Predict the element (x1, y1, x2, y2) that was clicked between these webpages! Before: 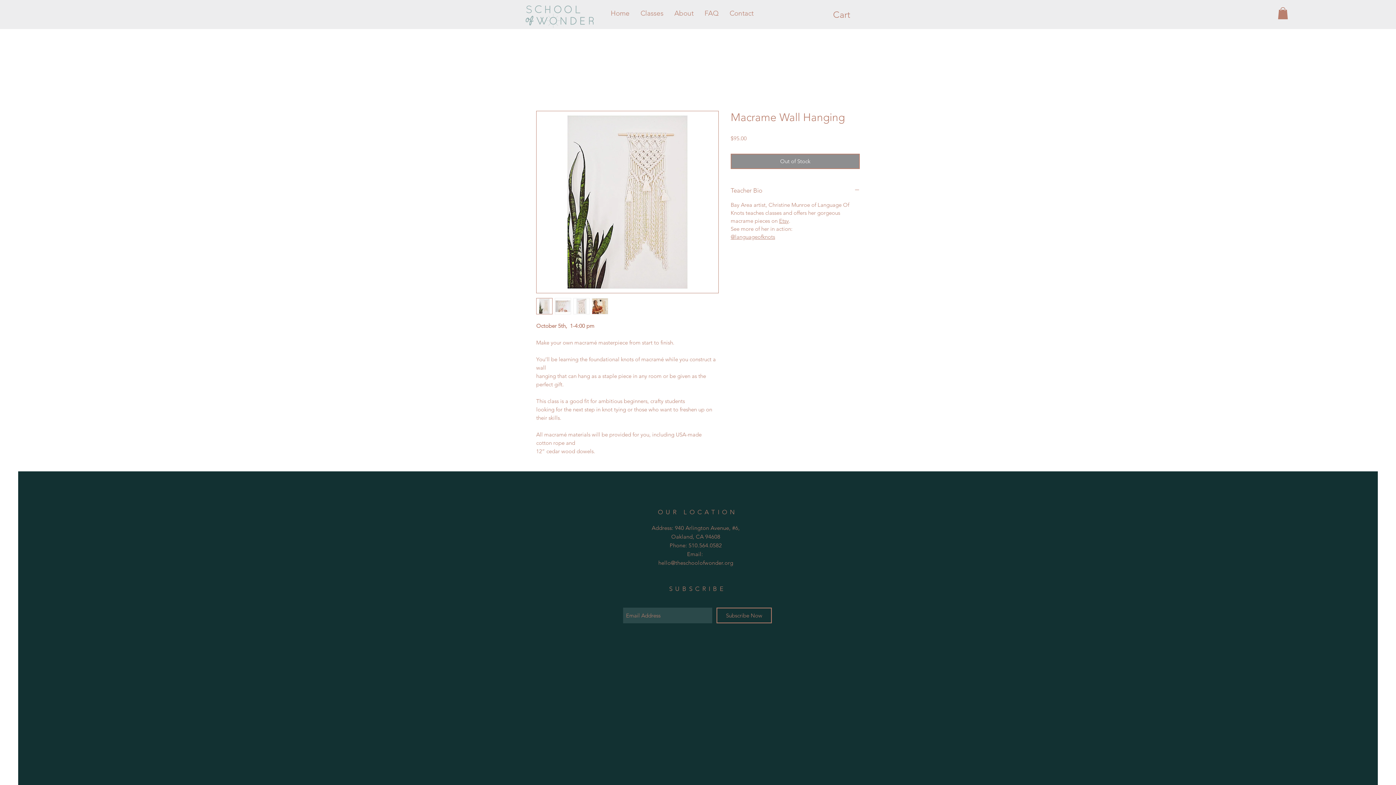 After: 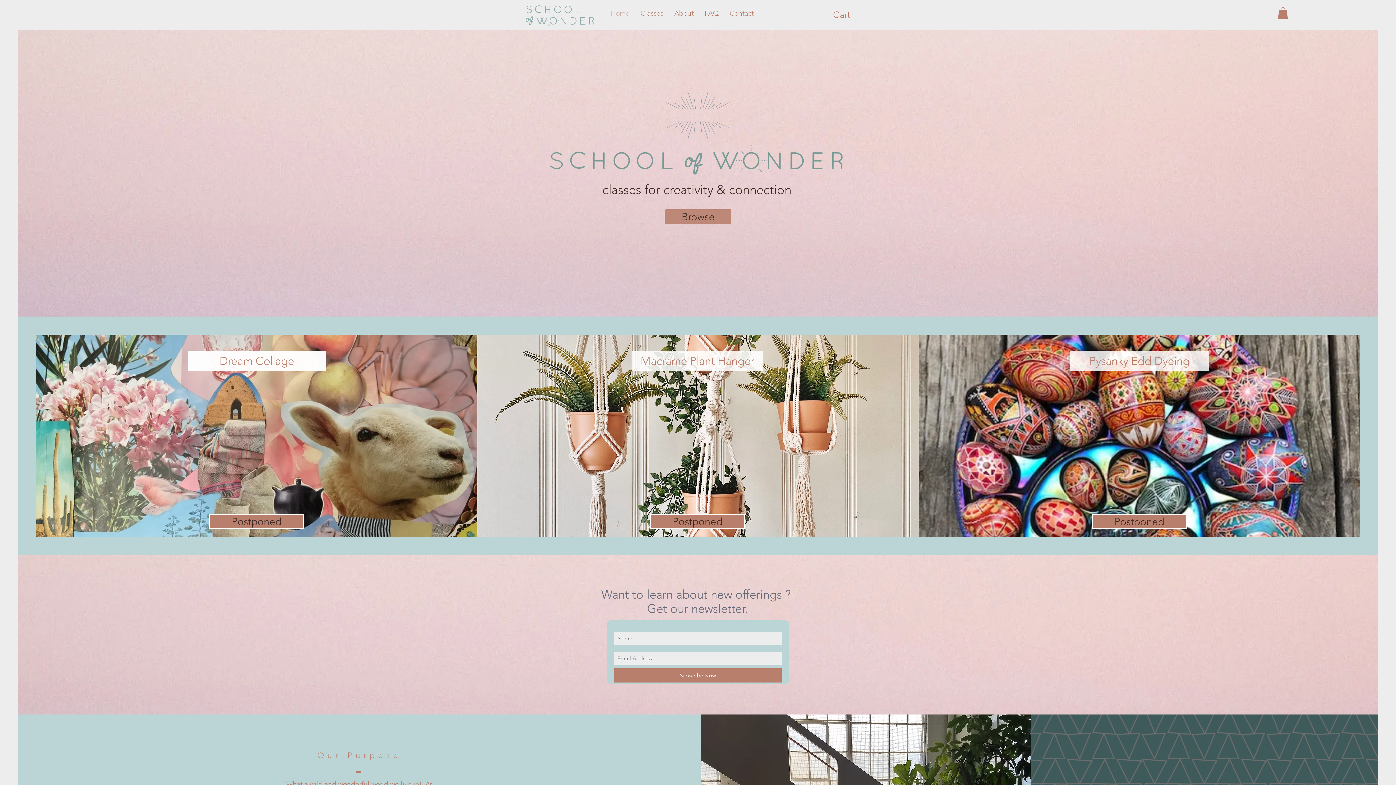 Action: bbox: (605, 7, 635, 19) label: Home